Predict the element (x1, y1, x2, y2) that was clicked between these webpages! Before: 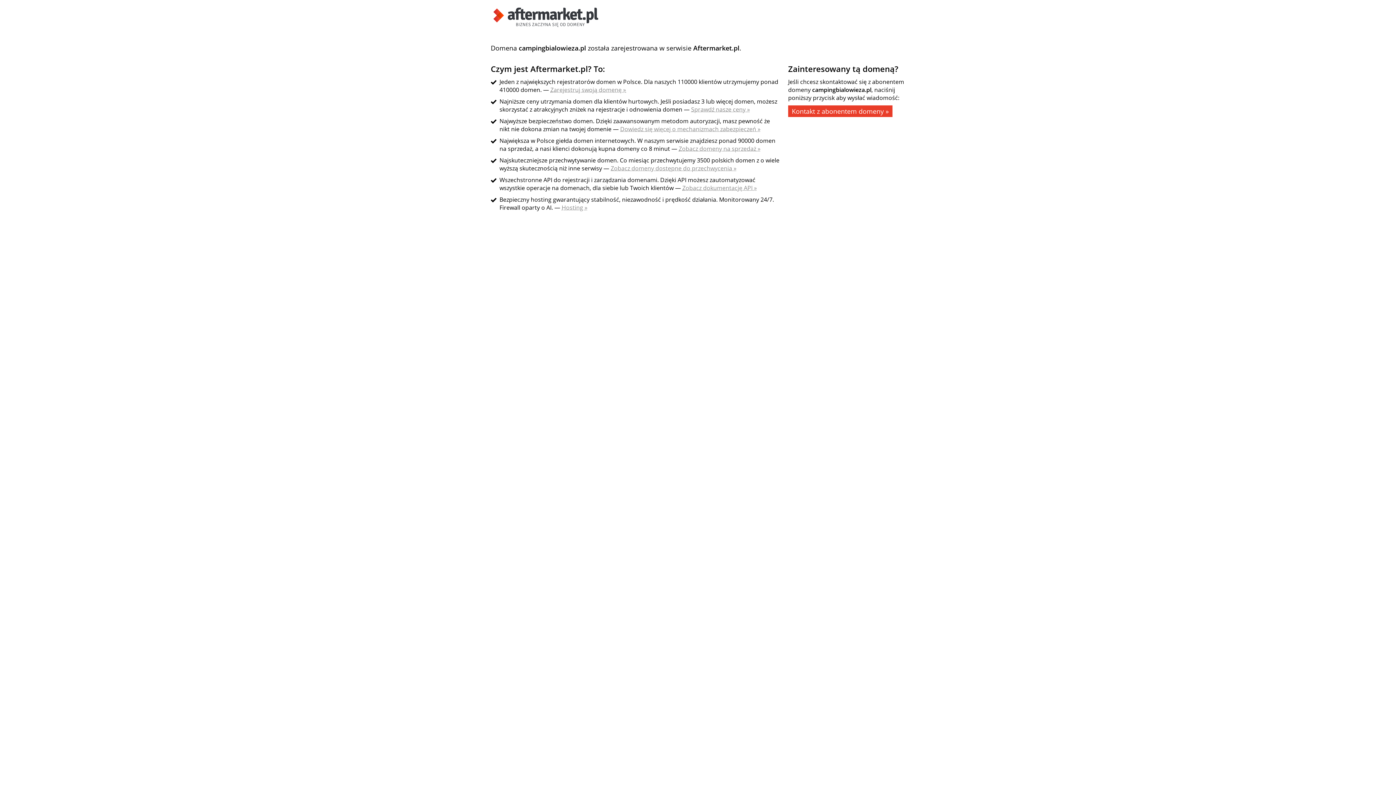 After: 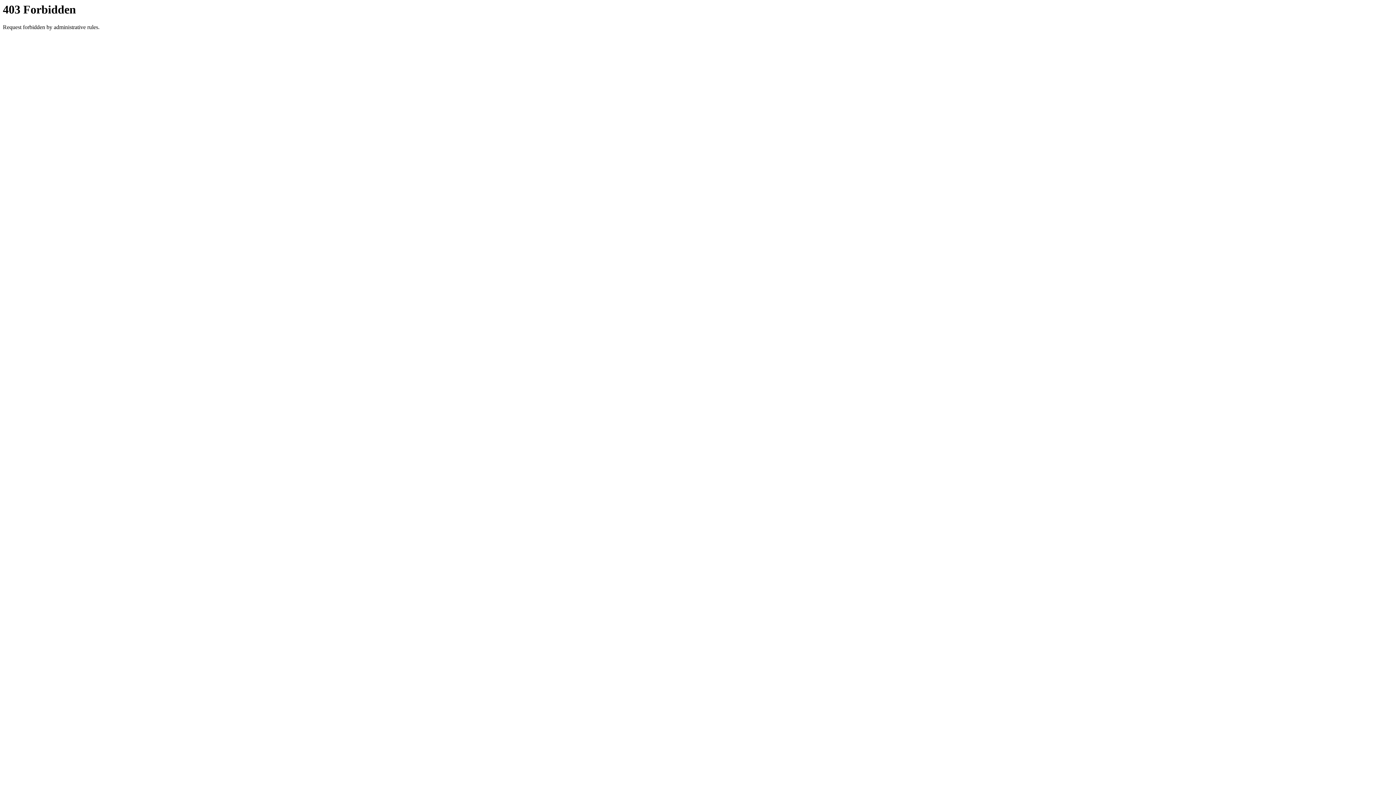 Action: bbox: (788, 105, 892, 117) label: Kontakt z abonentem domeny »